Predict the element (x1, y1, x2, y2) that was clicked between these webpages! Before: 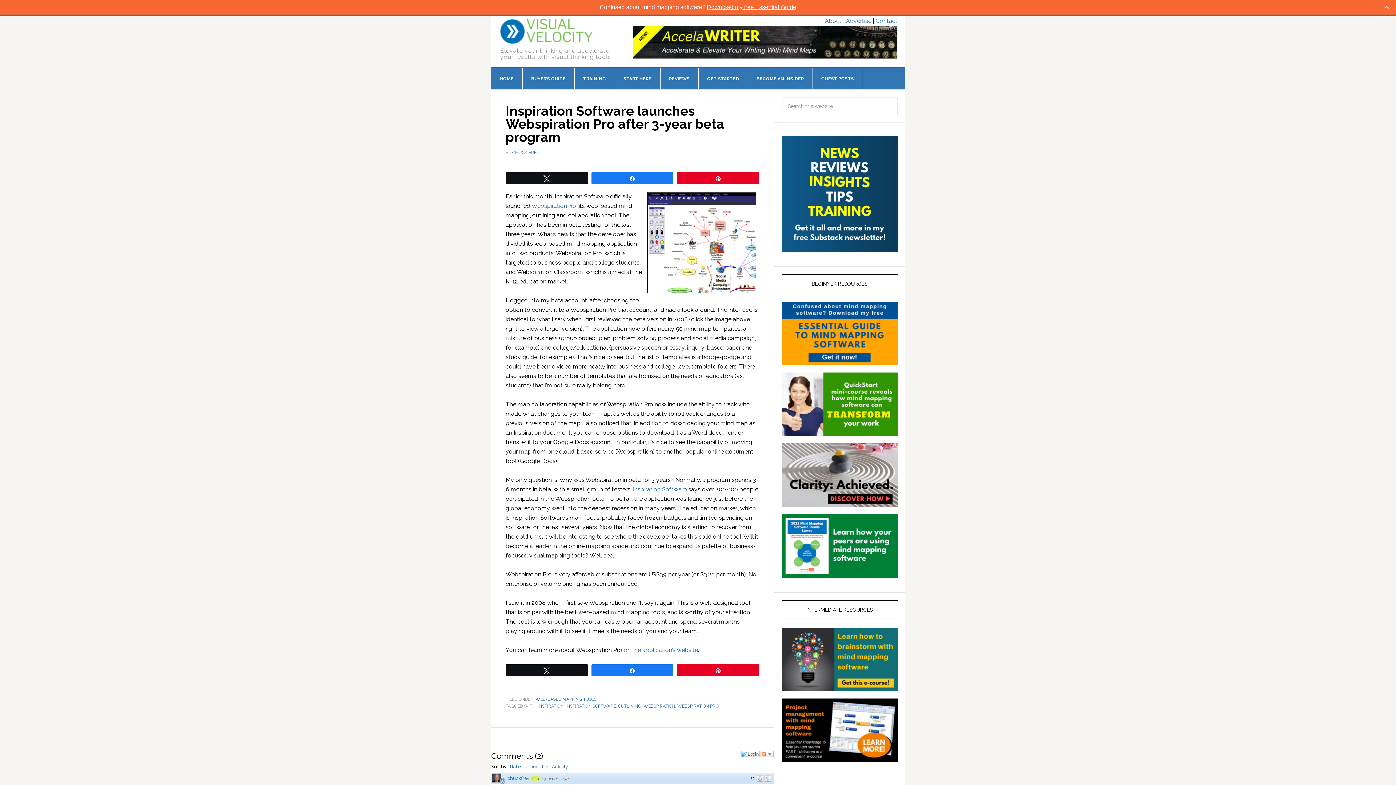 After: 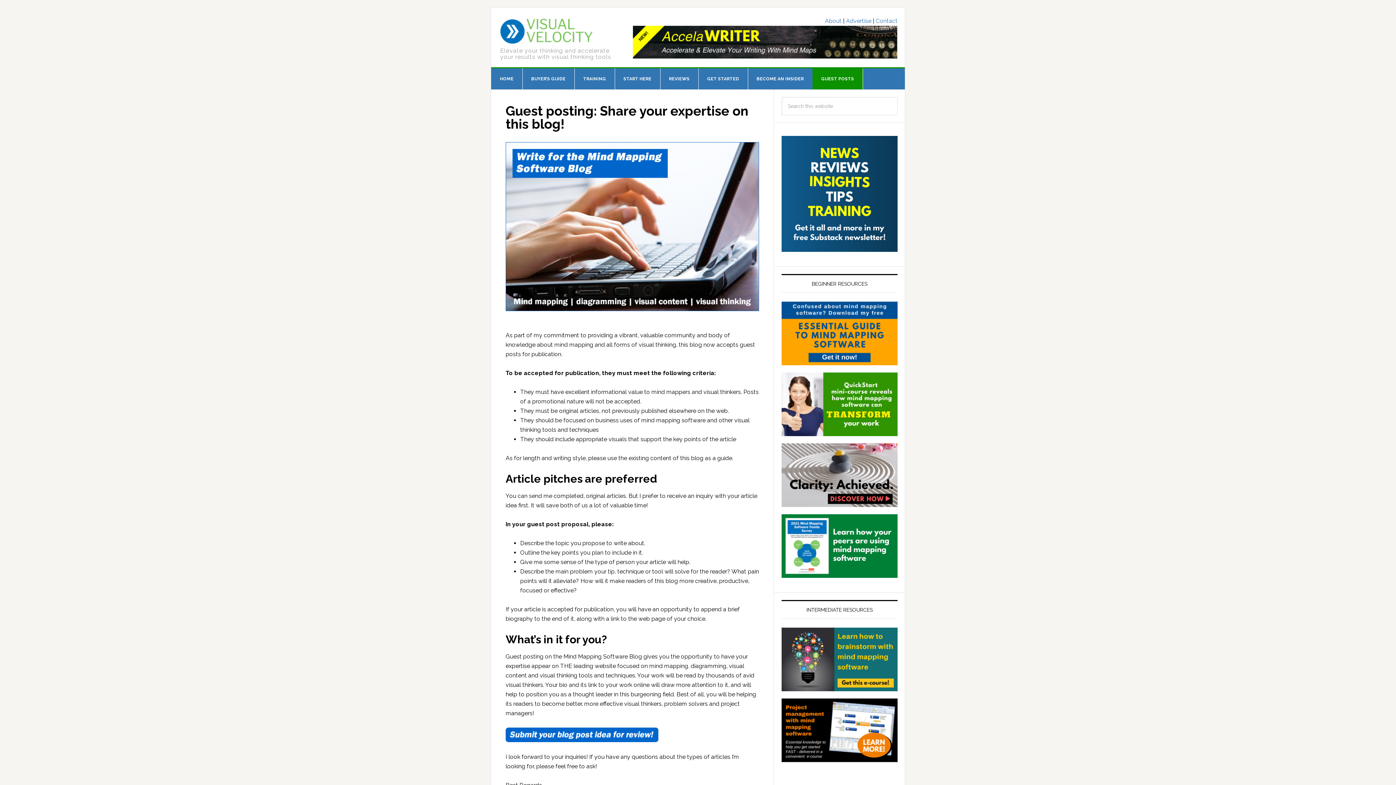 Action: label: GUEST POSTS bbox: (812, 68, 863, 89)